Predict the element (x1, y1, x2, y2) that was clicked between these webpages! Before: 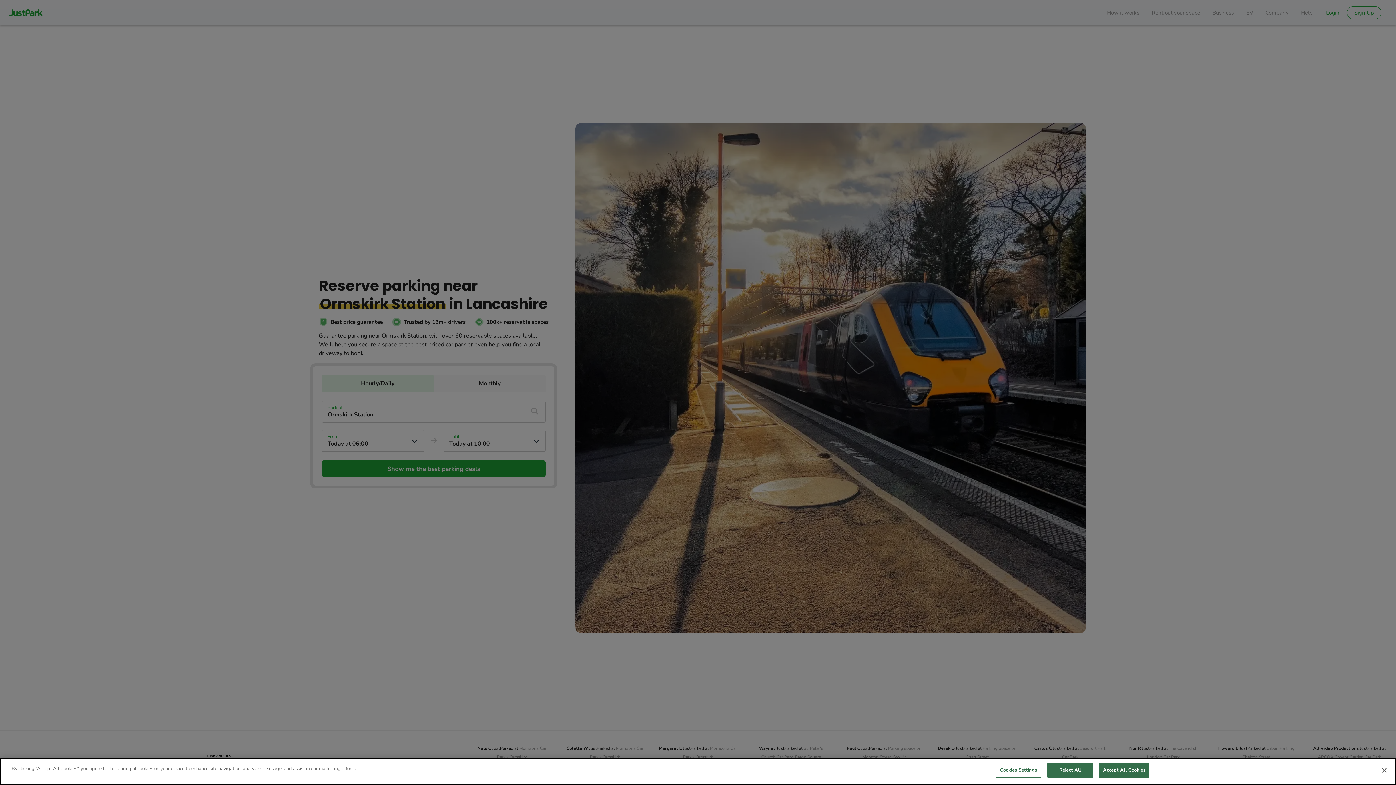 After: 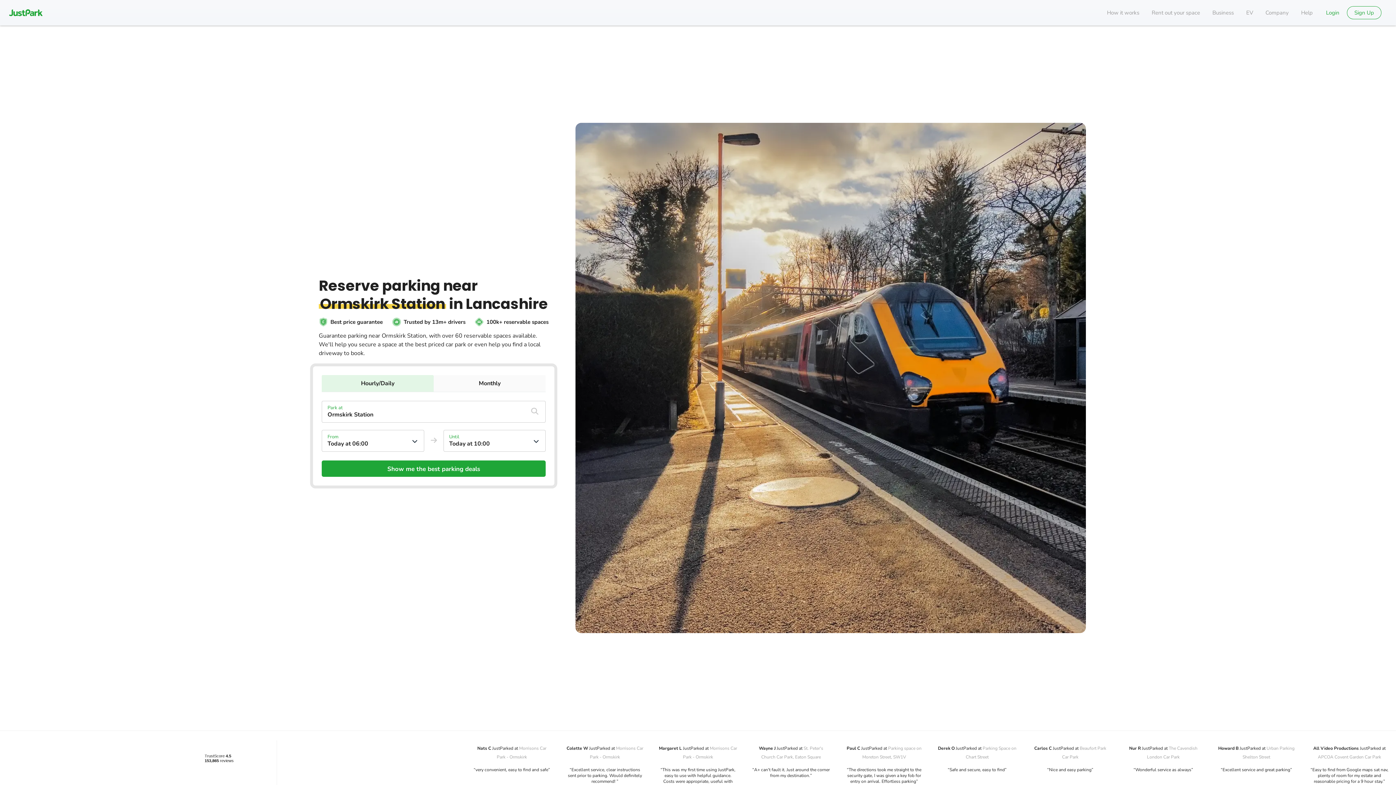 Action: label: Close bbox: (1376, 762, 1392, 778)